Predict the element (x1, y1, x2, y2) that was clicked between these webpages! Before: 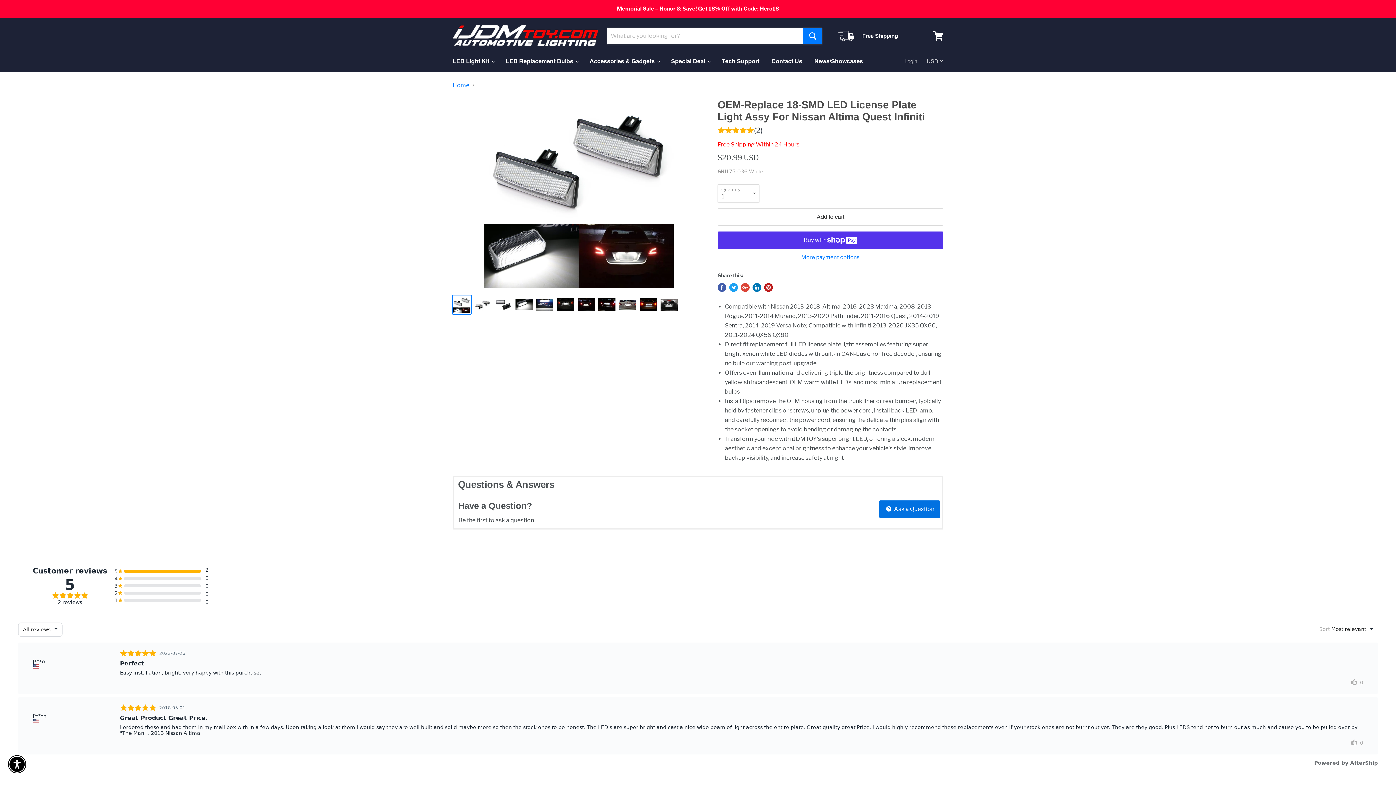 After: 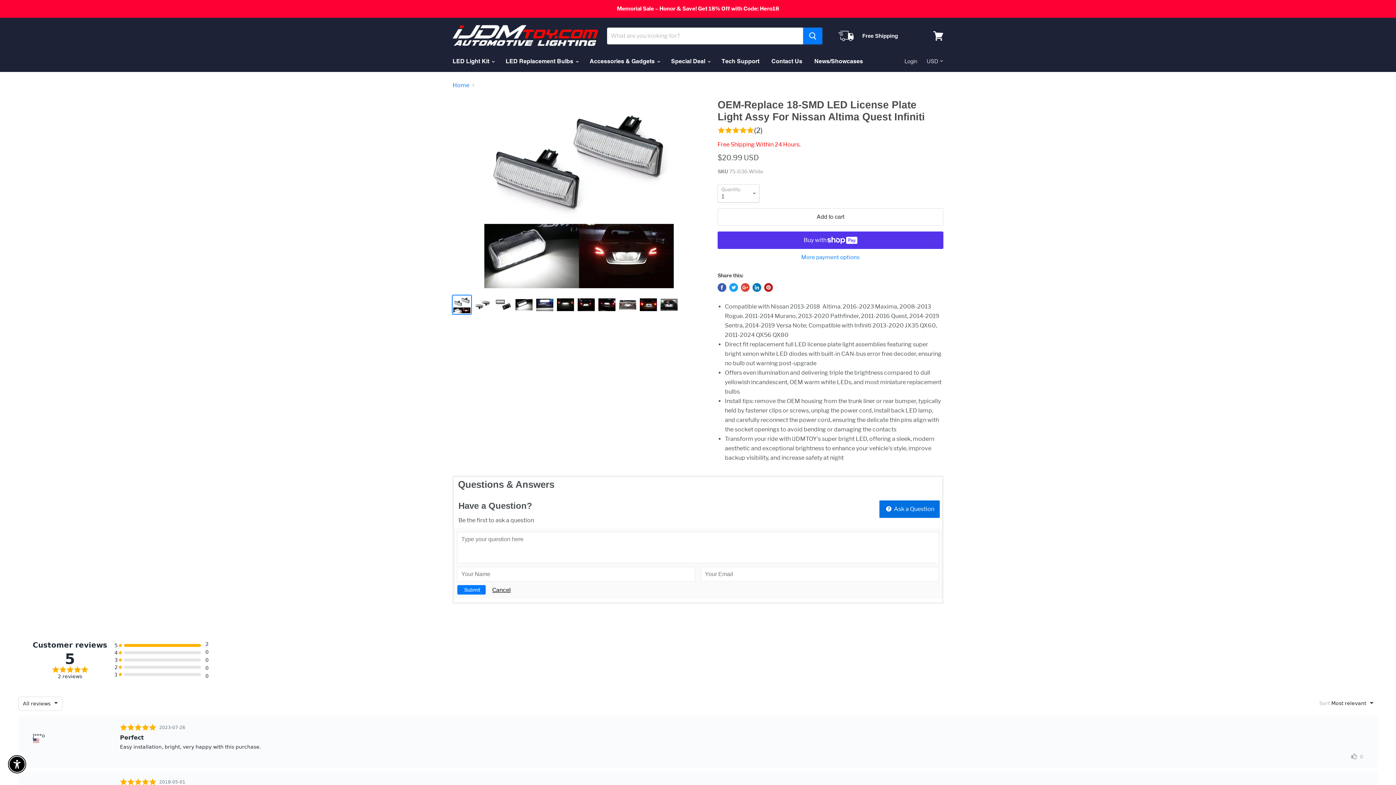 Action: label:  Ask a Question bbox: (879, 500, 940, 518)